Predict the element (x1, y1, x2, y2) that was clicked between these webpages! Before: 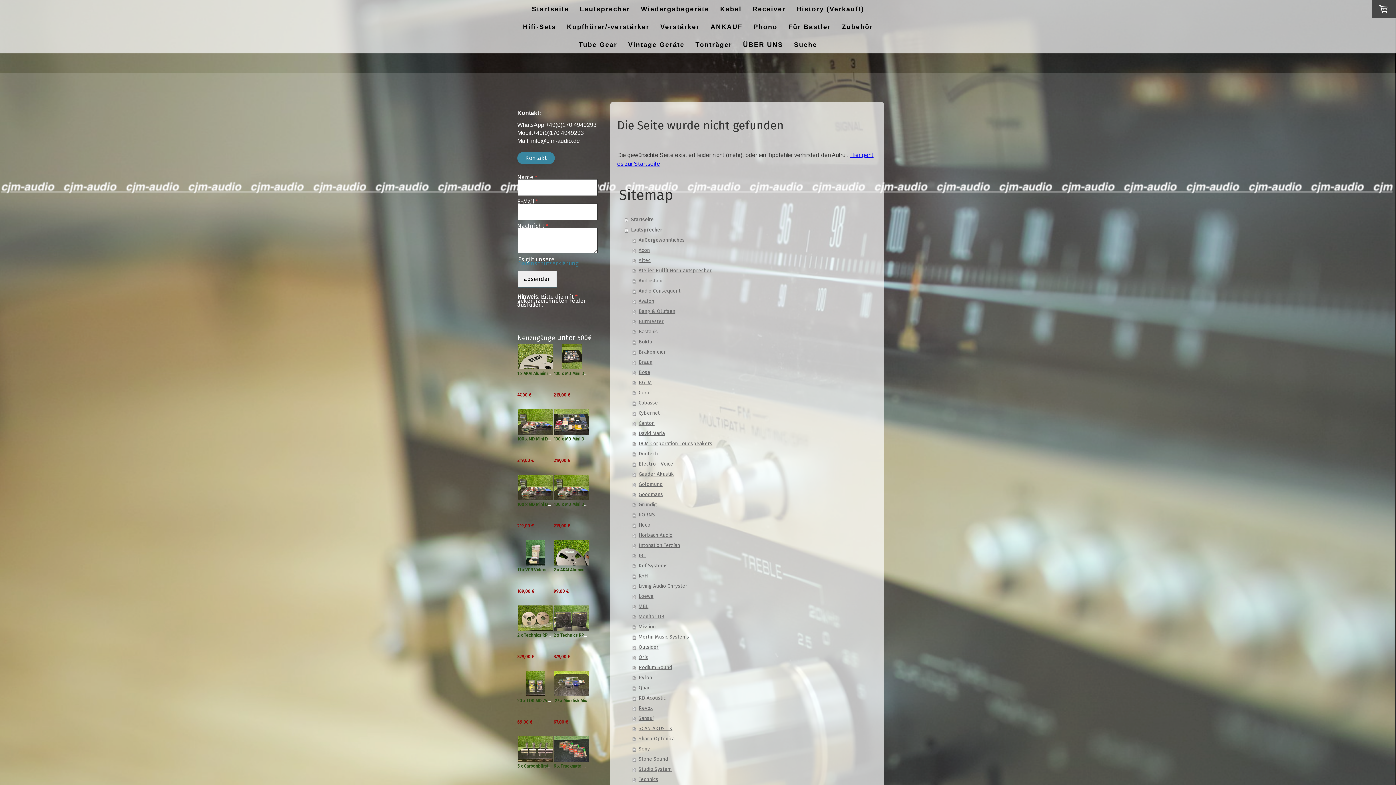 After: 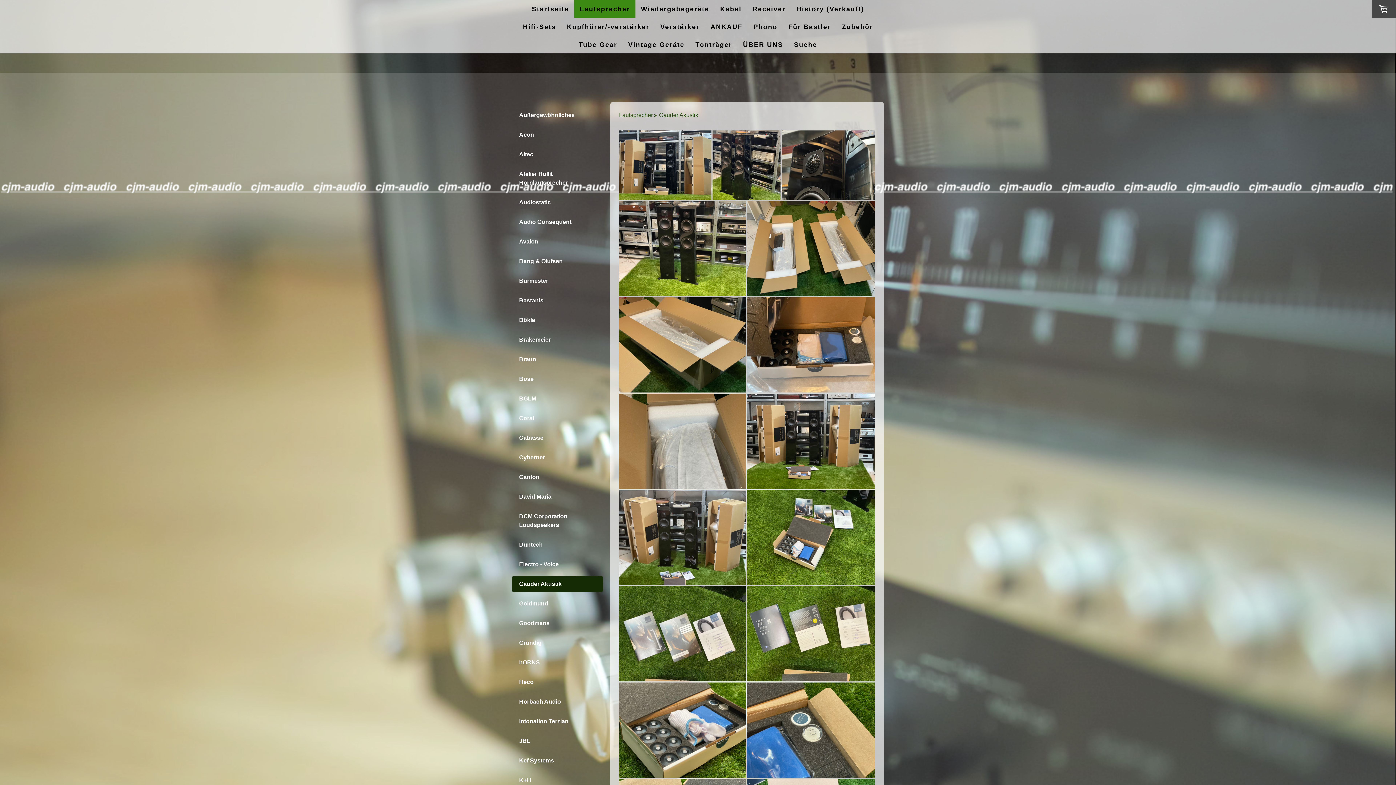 Action: bbox: (632, 469, 877, 479) label: Gauder Akustik